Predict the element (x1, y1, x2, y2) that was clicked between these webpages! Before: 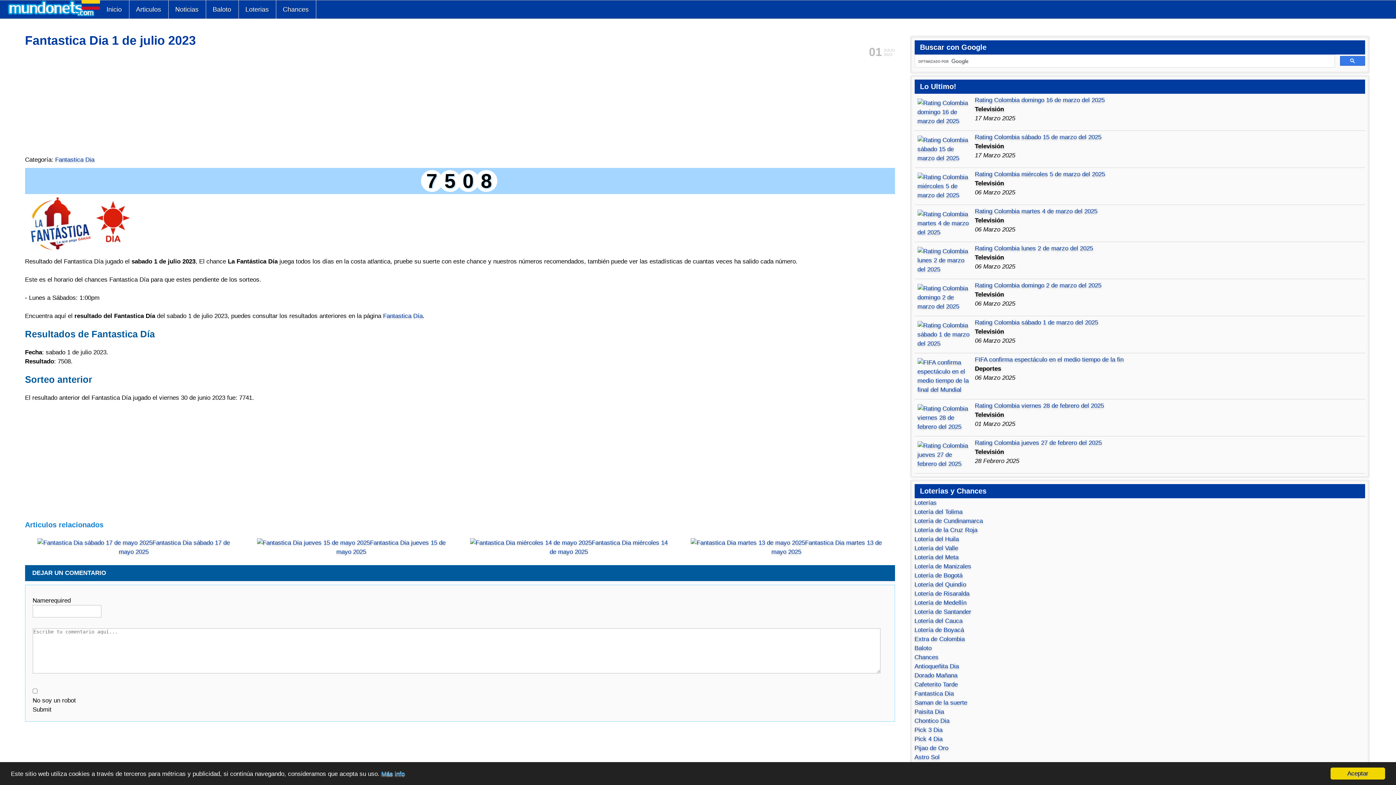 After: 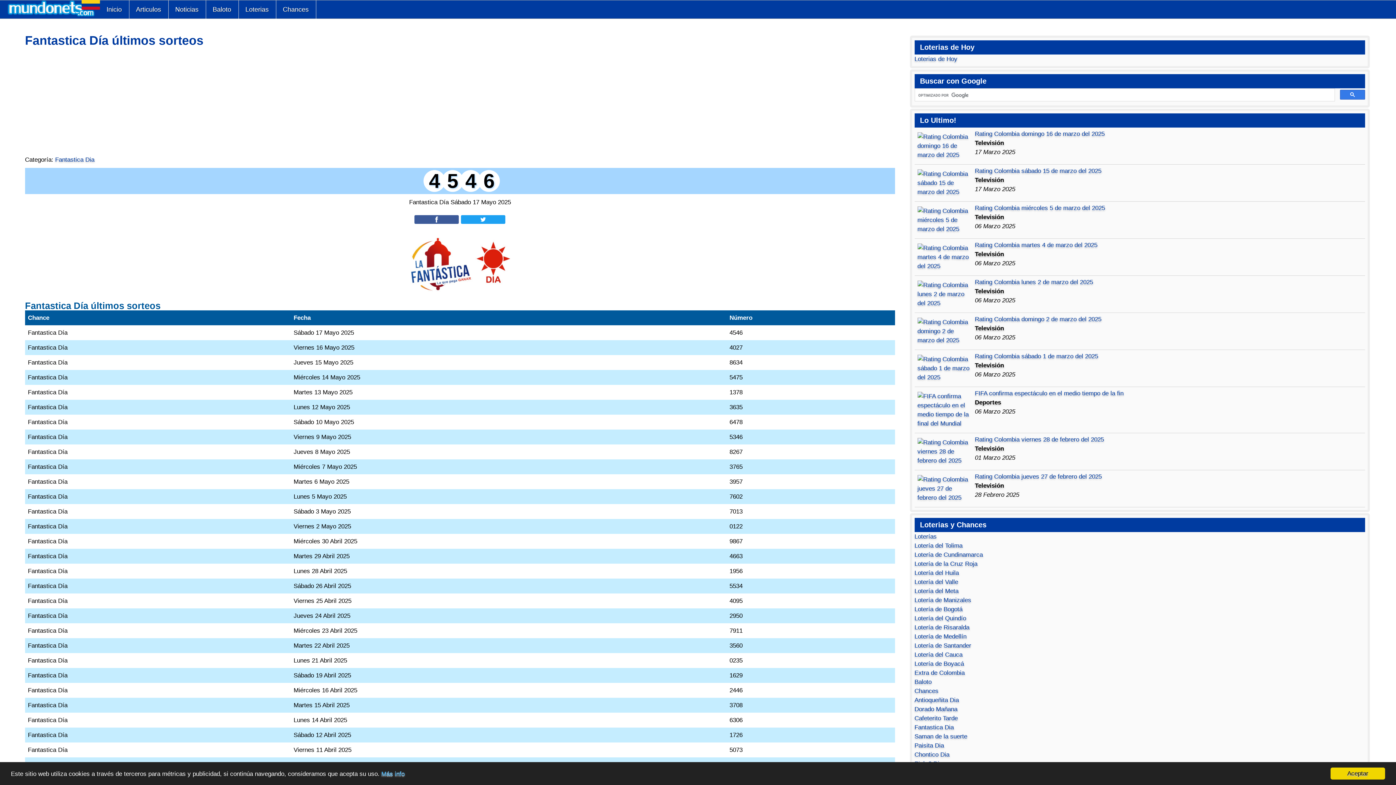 Action: bbox: (383, 312, 422, 319) label: Fantastica Día